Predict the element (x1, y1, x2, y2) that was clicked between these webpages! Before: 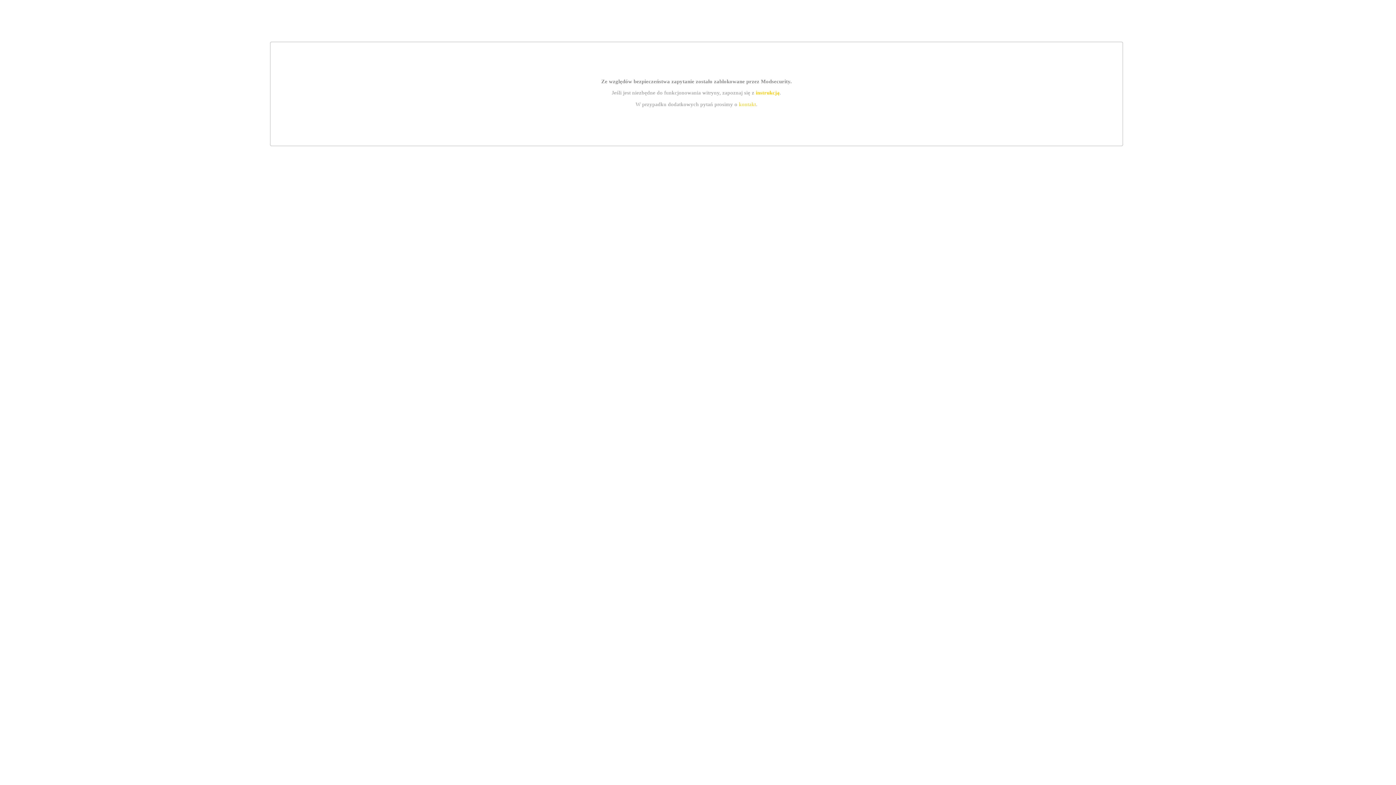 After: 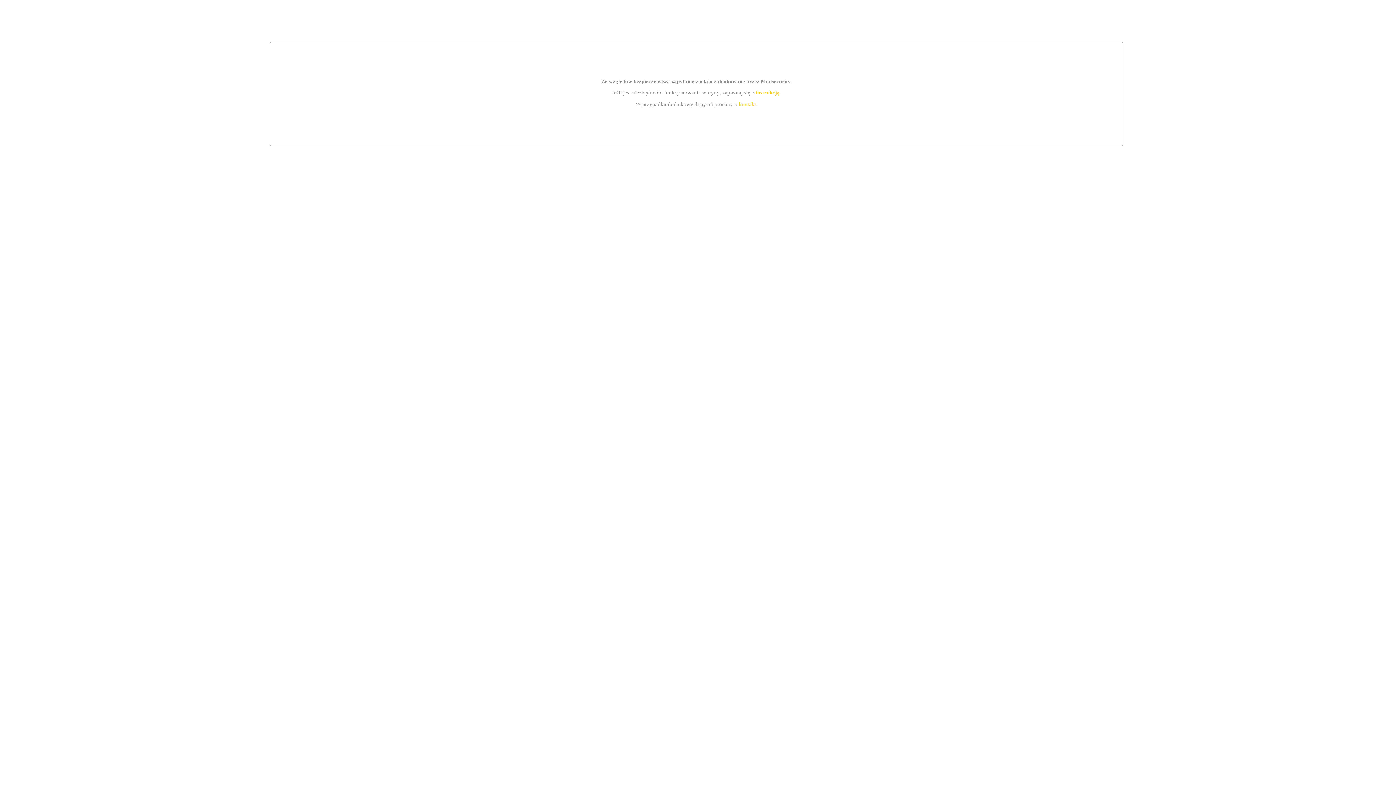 Action: label: instrukcją bbox: (755, 89, 779, 95)